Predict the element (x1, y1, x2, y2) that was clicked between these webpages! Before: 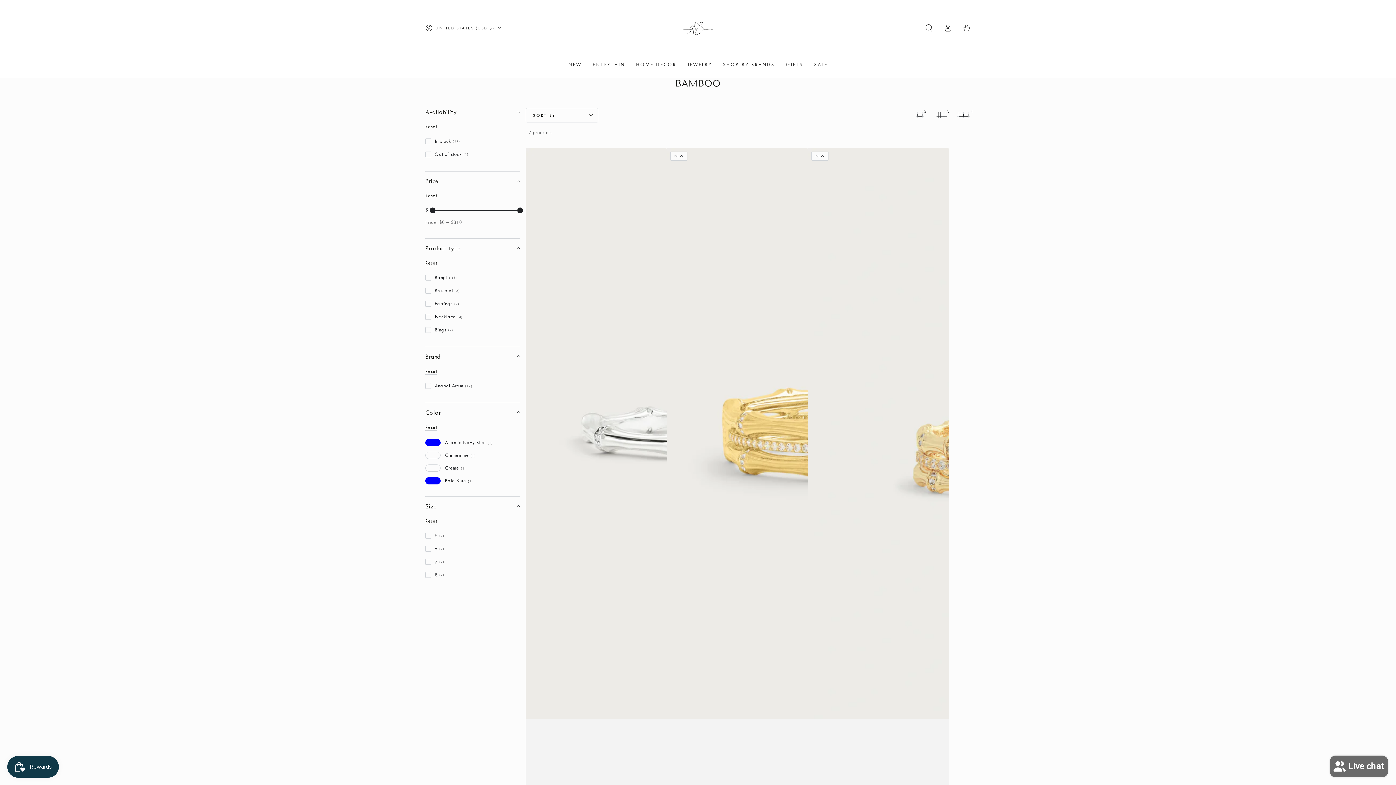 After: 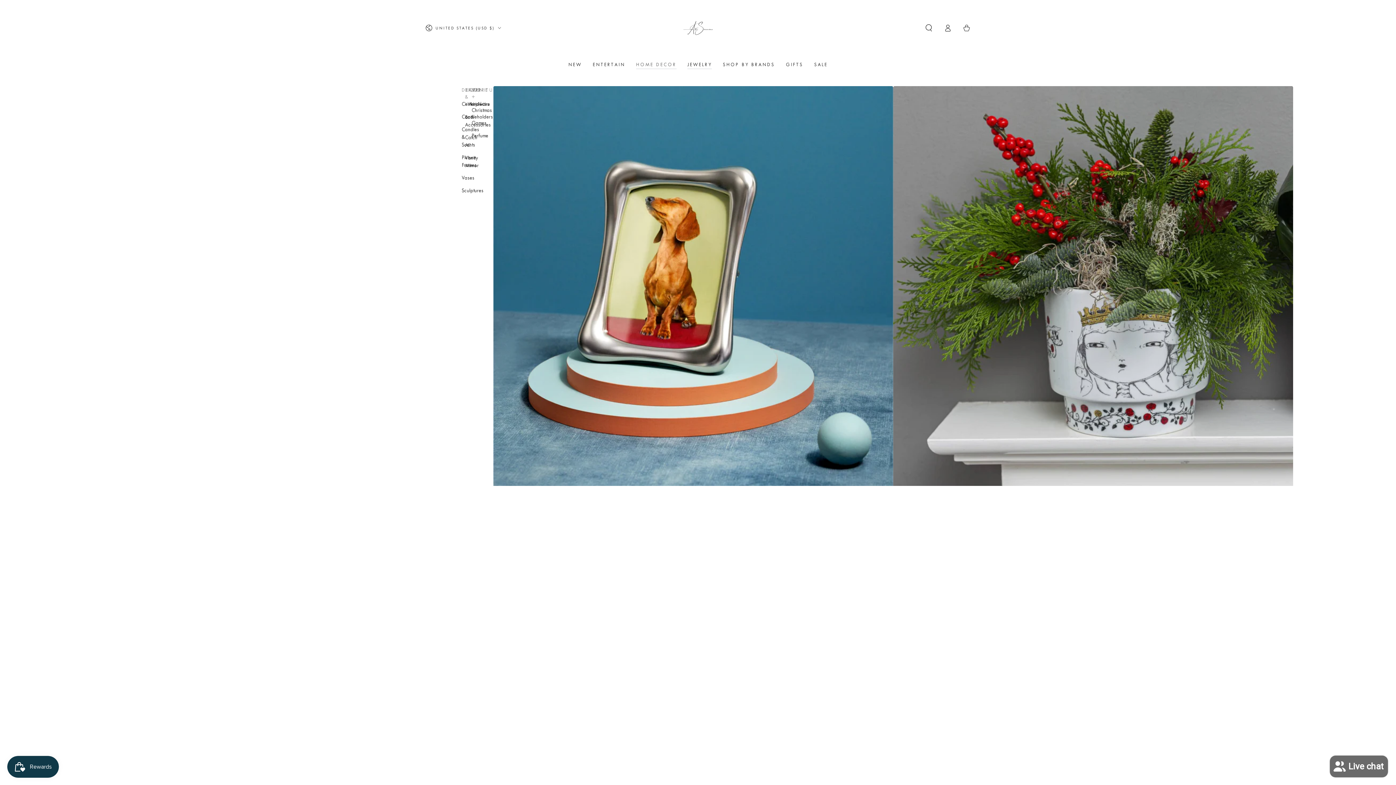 Action: bbox: (630, 55, 682, 73) label: HOME DECOR